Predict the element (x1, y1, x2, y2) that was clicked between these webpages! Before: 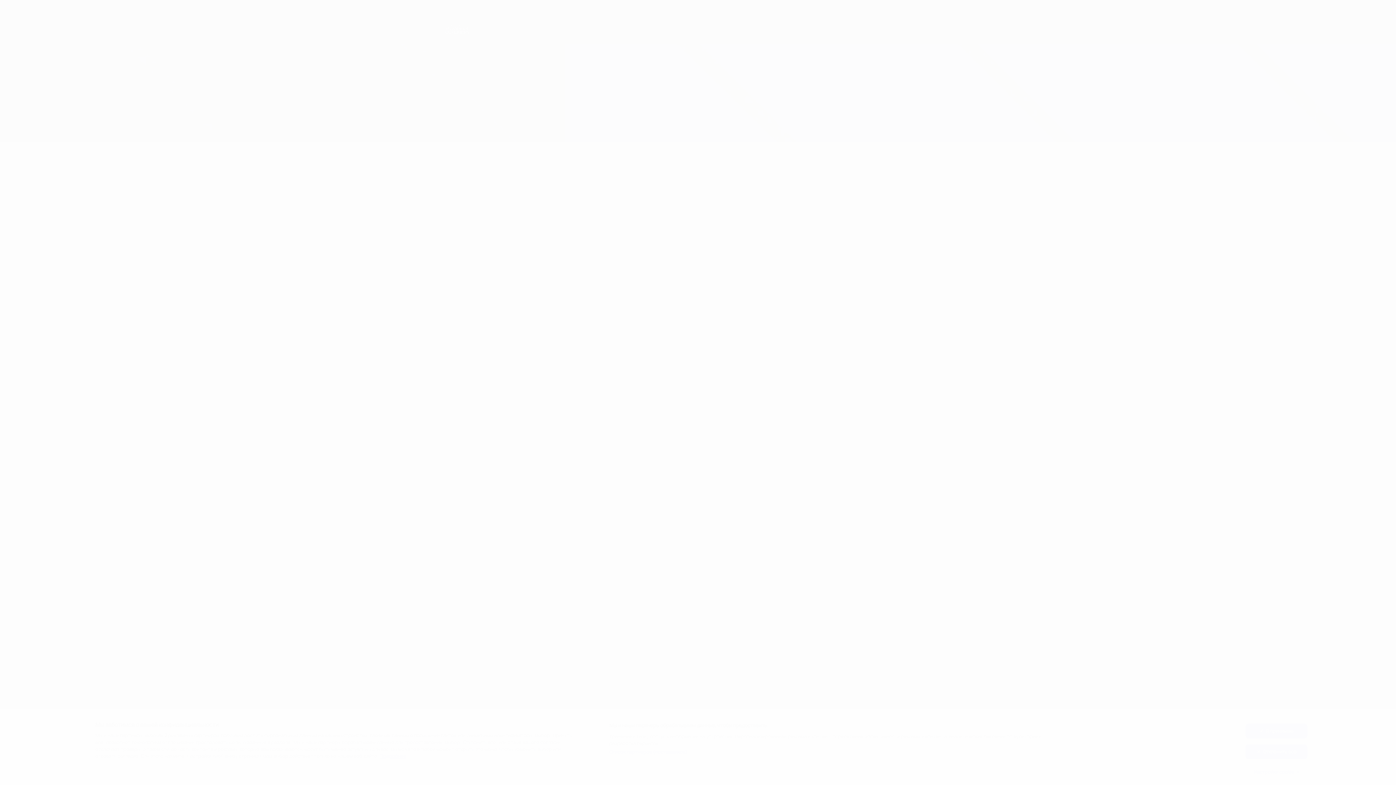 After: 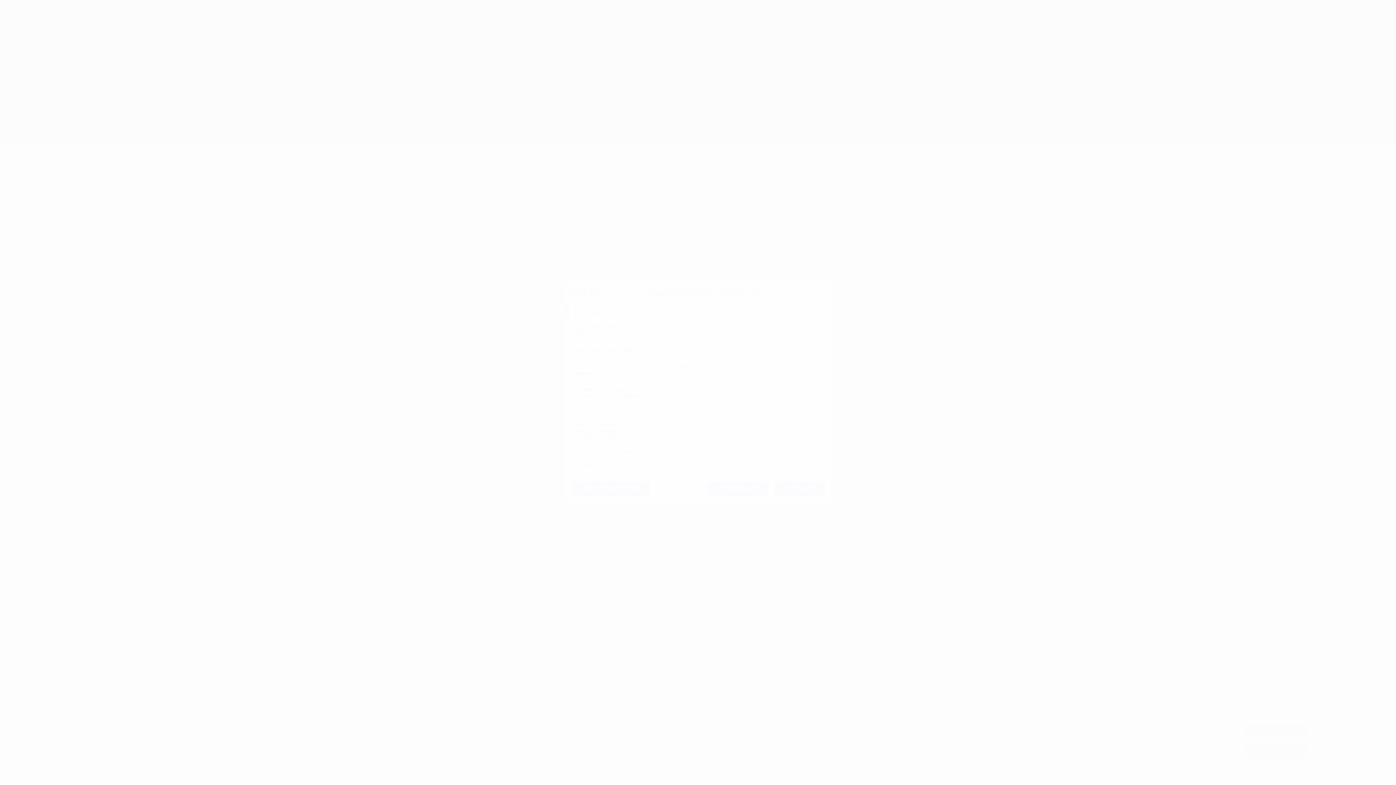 Action: label: Настройки cookie bbox: (1245, 765, 1307, 779)